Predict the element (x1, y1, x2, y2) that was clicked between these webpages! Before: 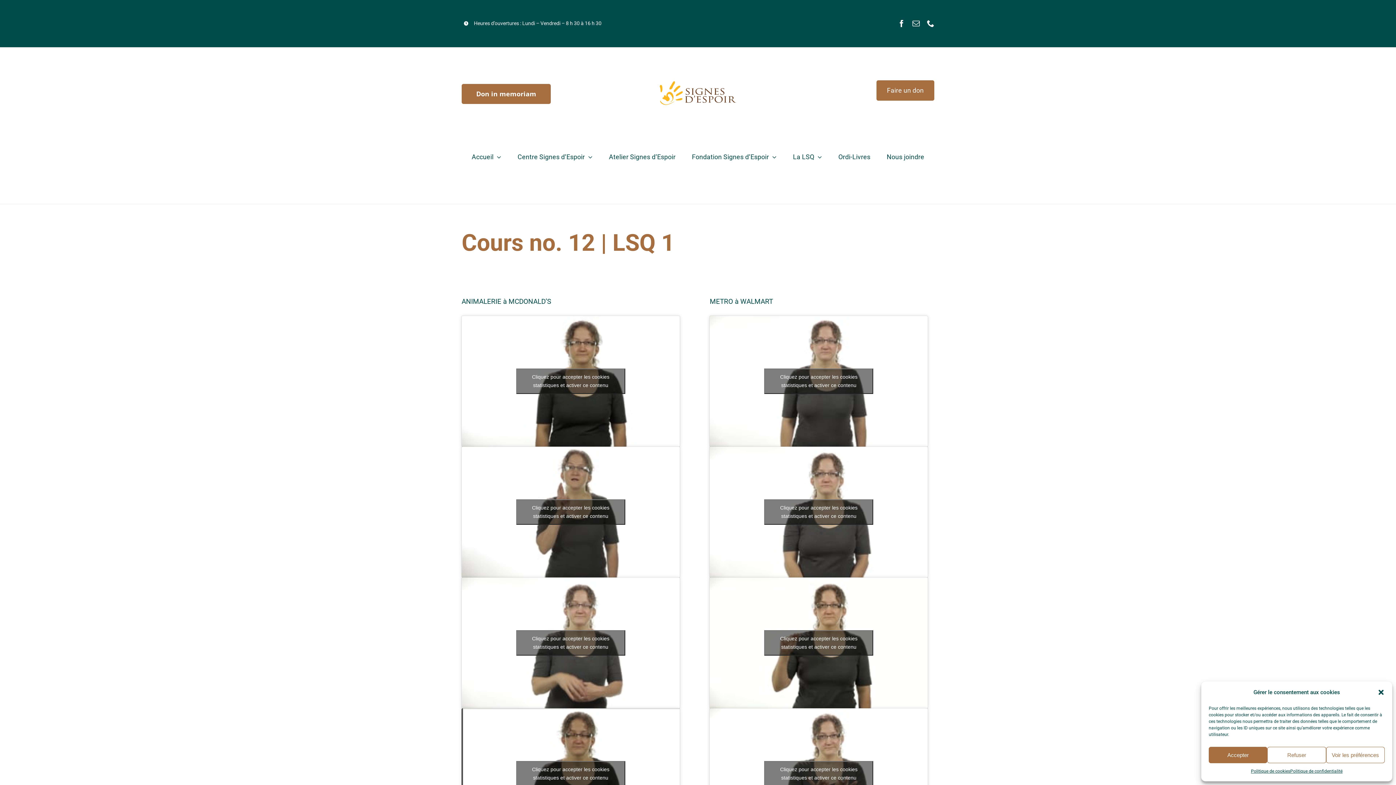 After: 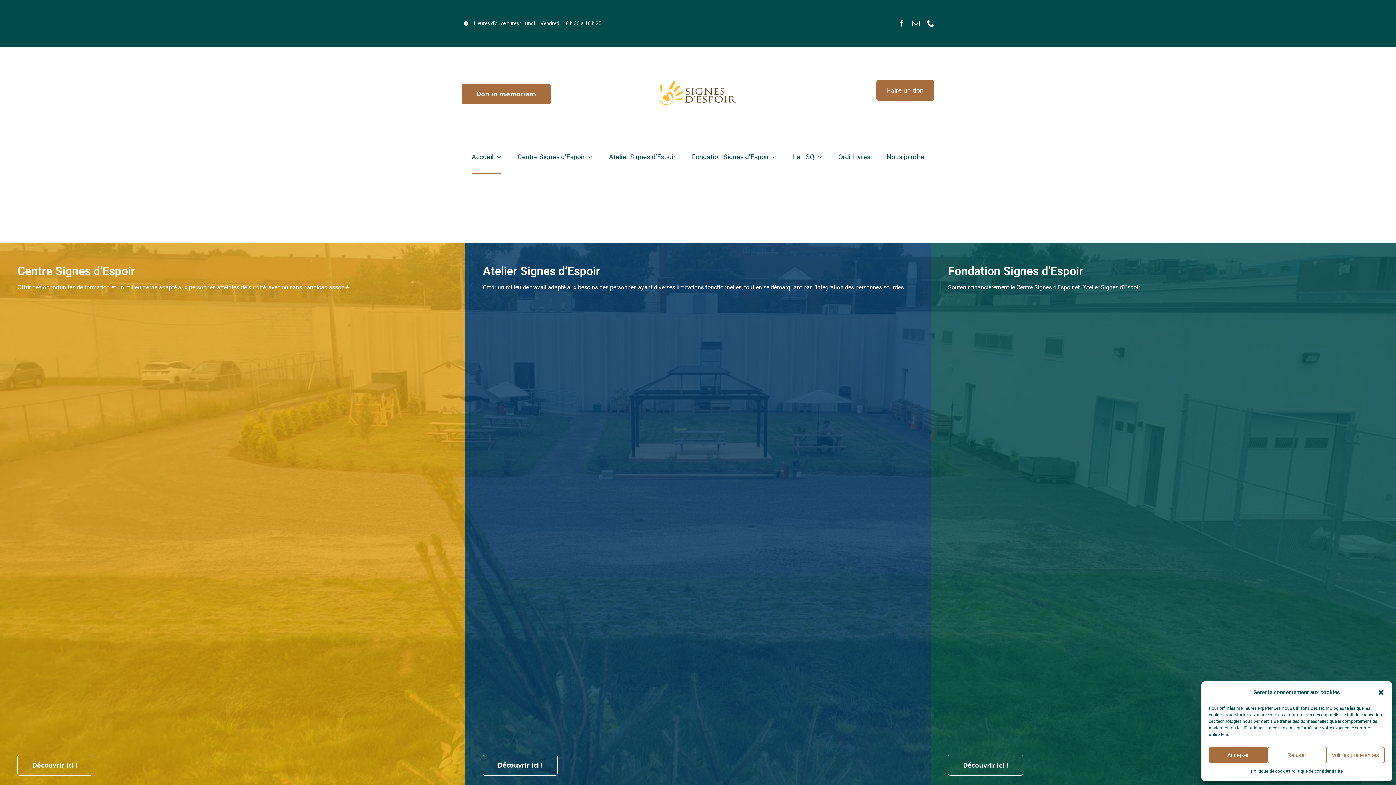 Action: label: Accueil bbox: (471, 139, 501, 174)